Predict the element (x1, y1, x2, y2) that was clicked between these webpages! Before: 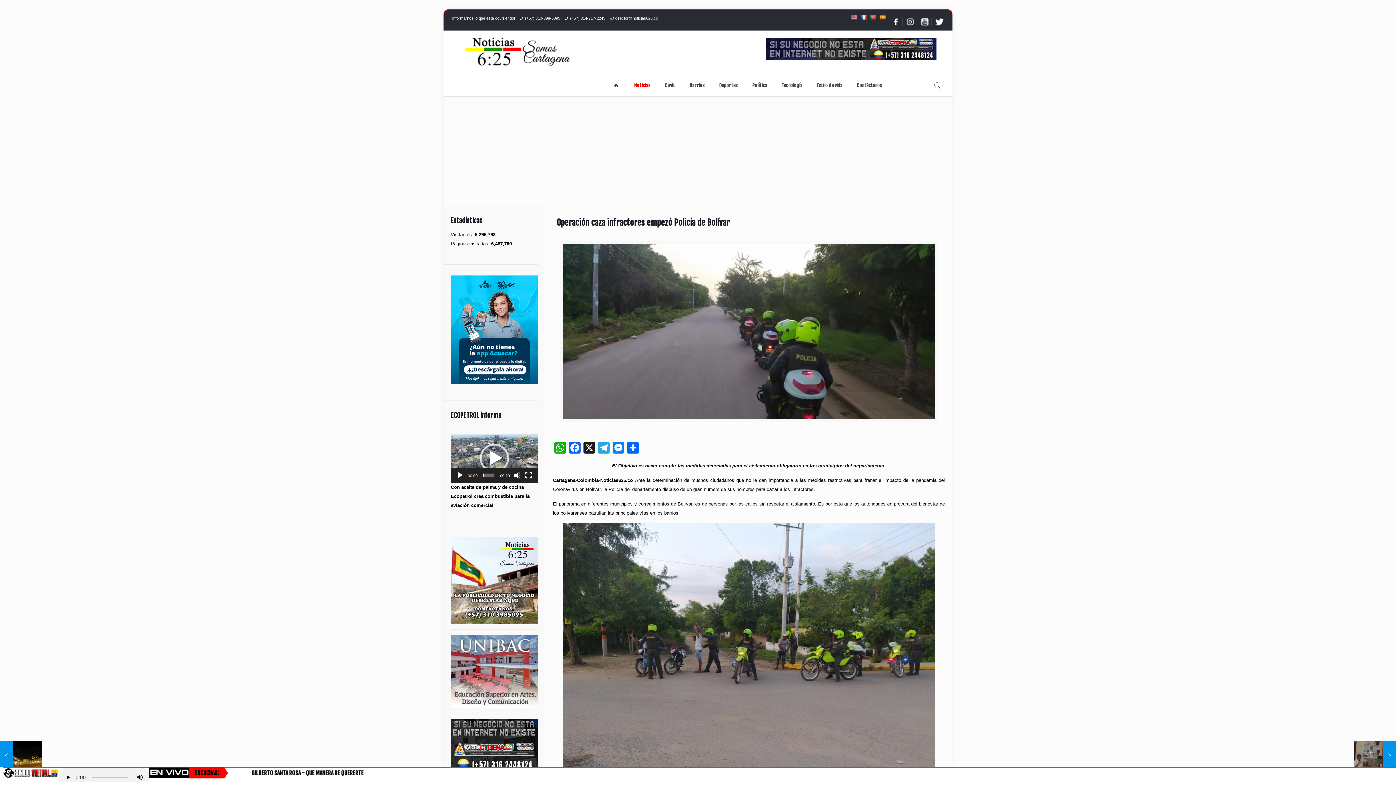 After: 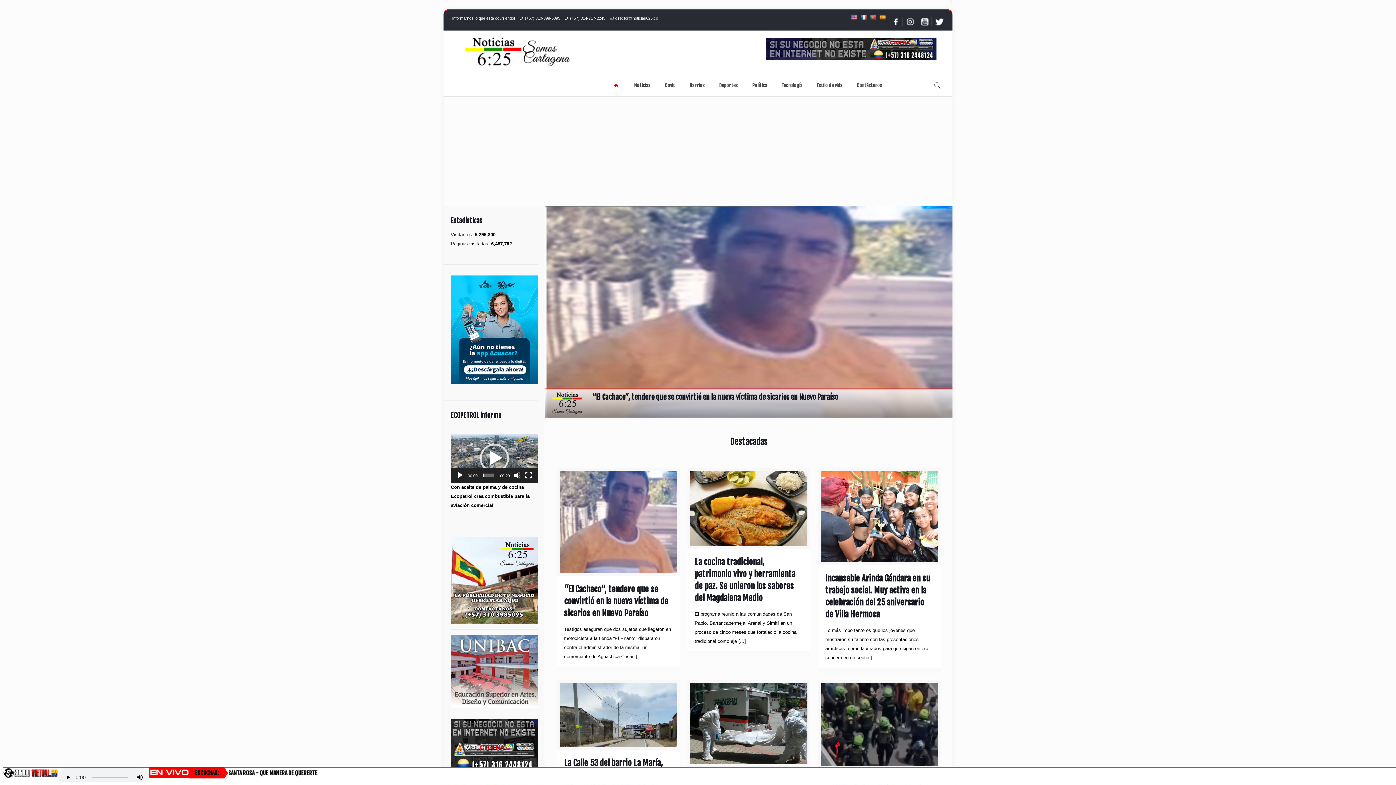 Action: bbox: (463, 30, 572, 74)